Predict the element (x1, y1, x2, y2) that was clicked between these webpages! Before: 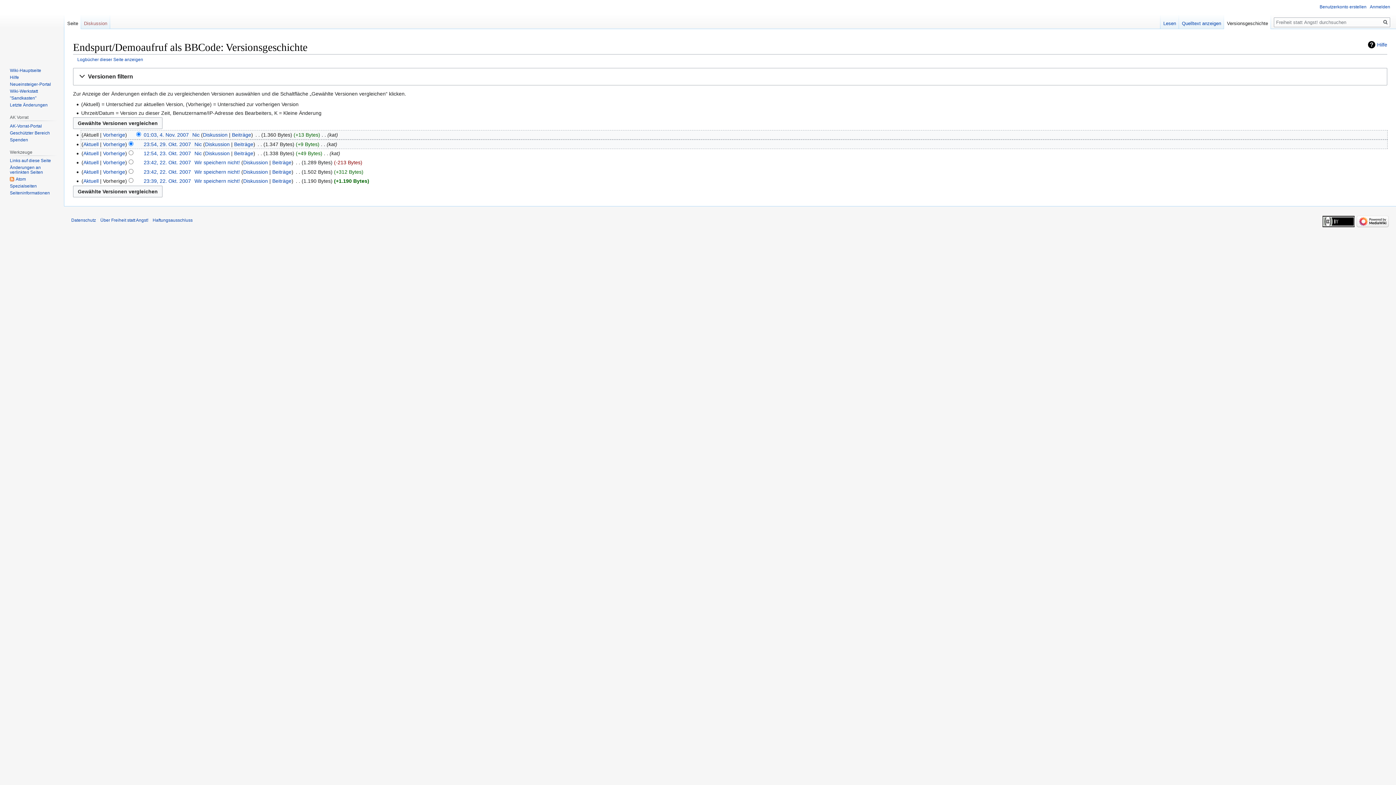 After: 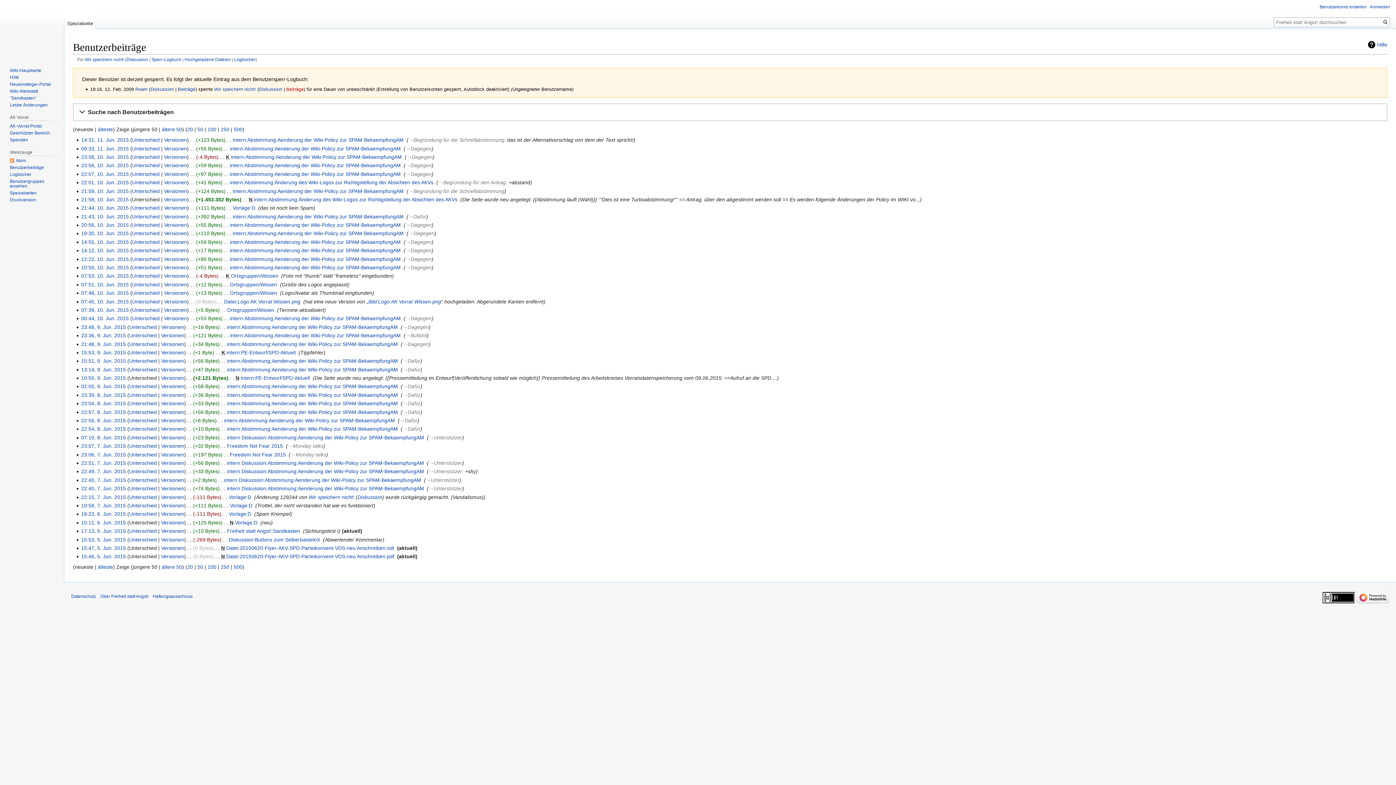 Action: label: Beiträge bbox: (272, 168, 291, 174)